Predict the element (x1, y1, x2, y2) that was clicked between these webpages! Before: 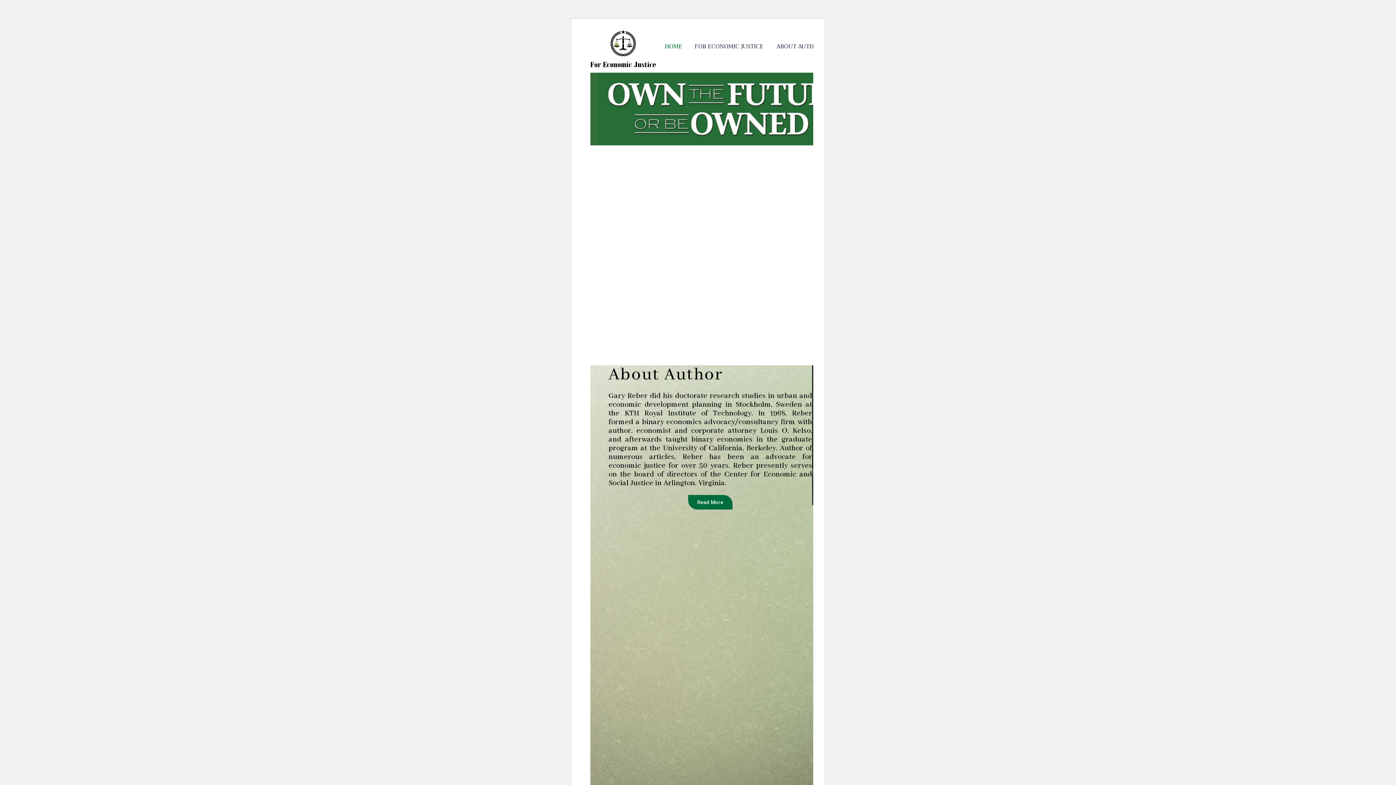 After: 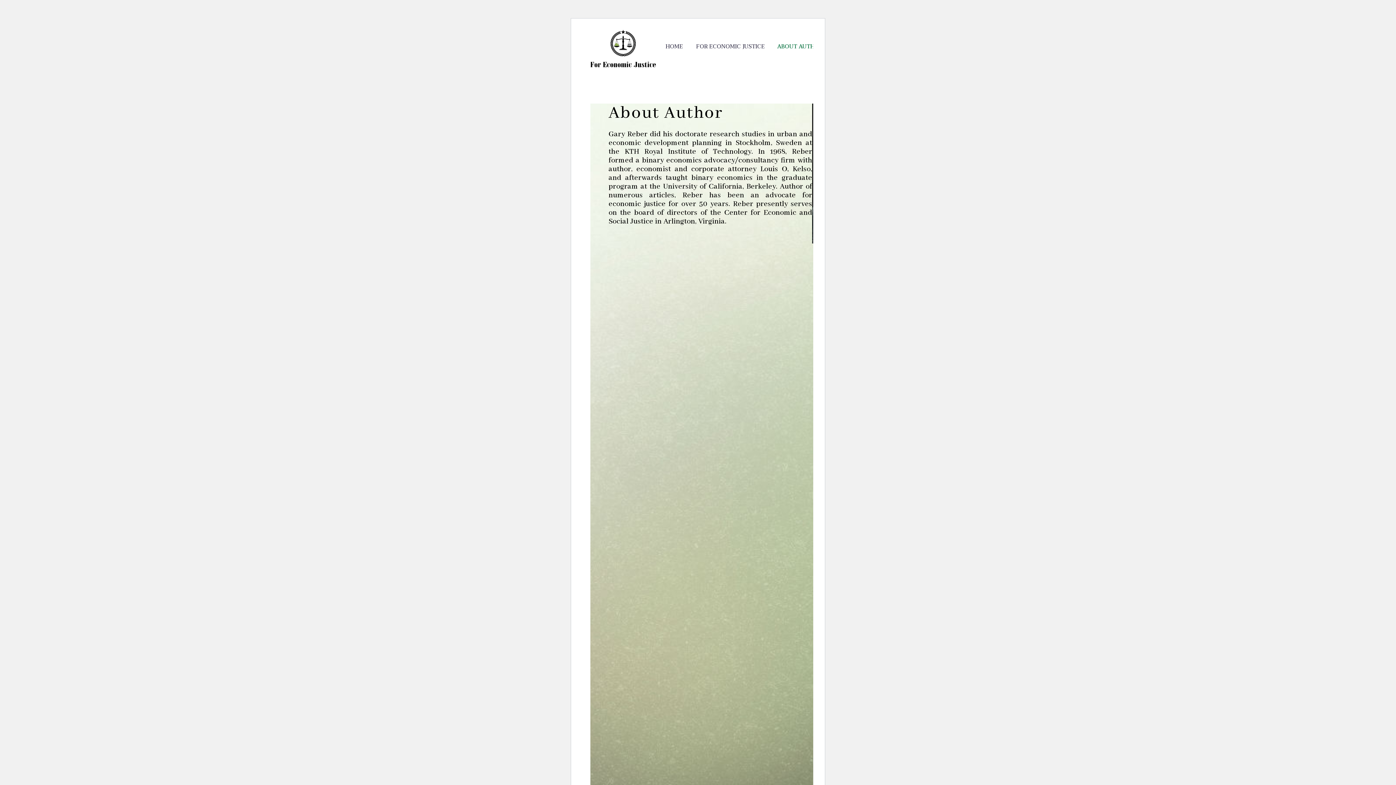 Action: label: ABOUT AUTHOR bbox: (771, 42, 827, 51)